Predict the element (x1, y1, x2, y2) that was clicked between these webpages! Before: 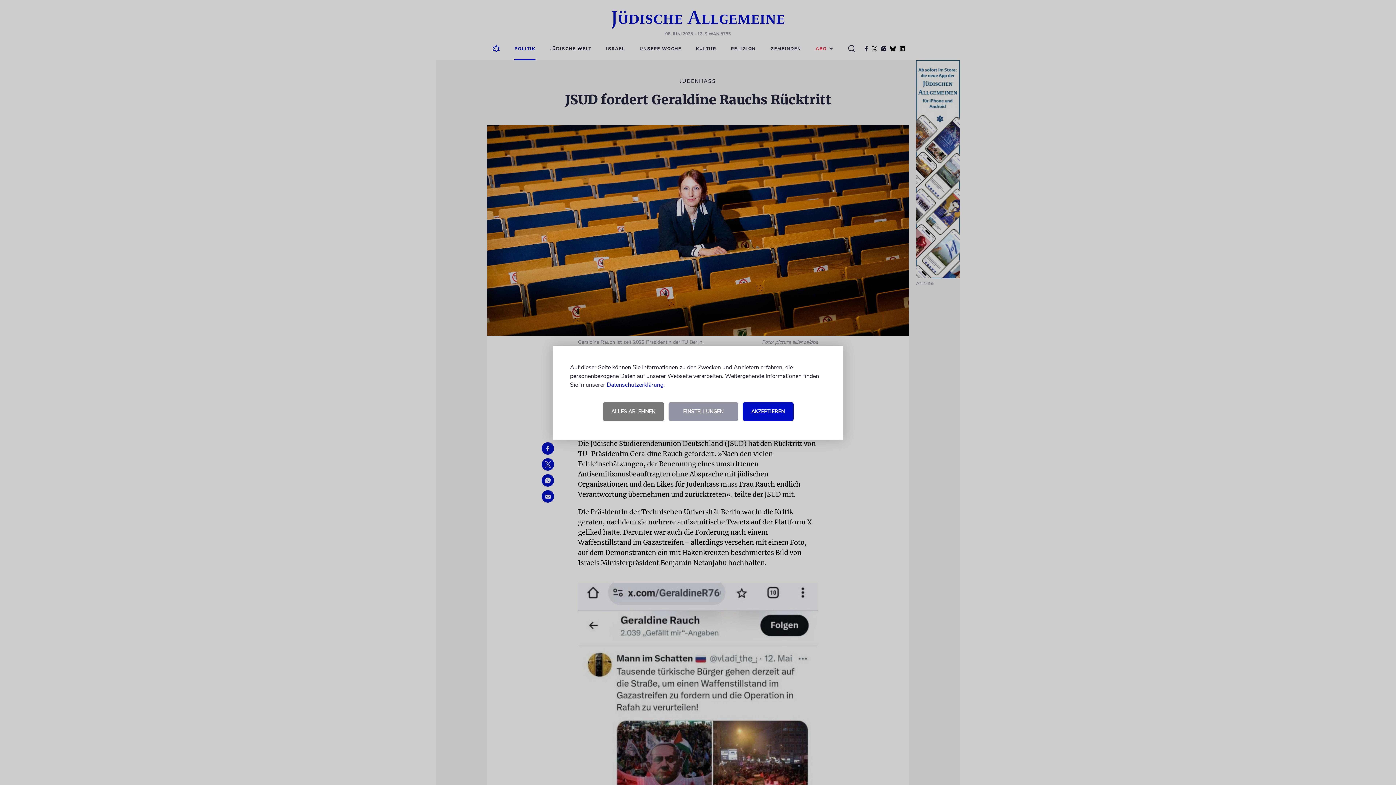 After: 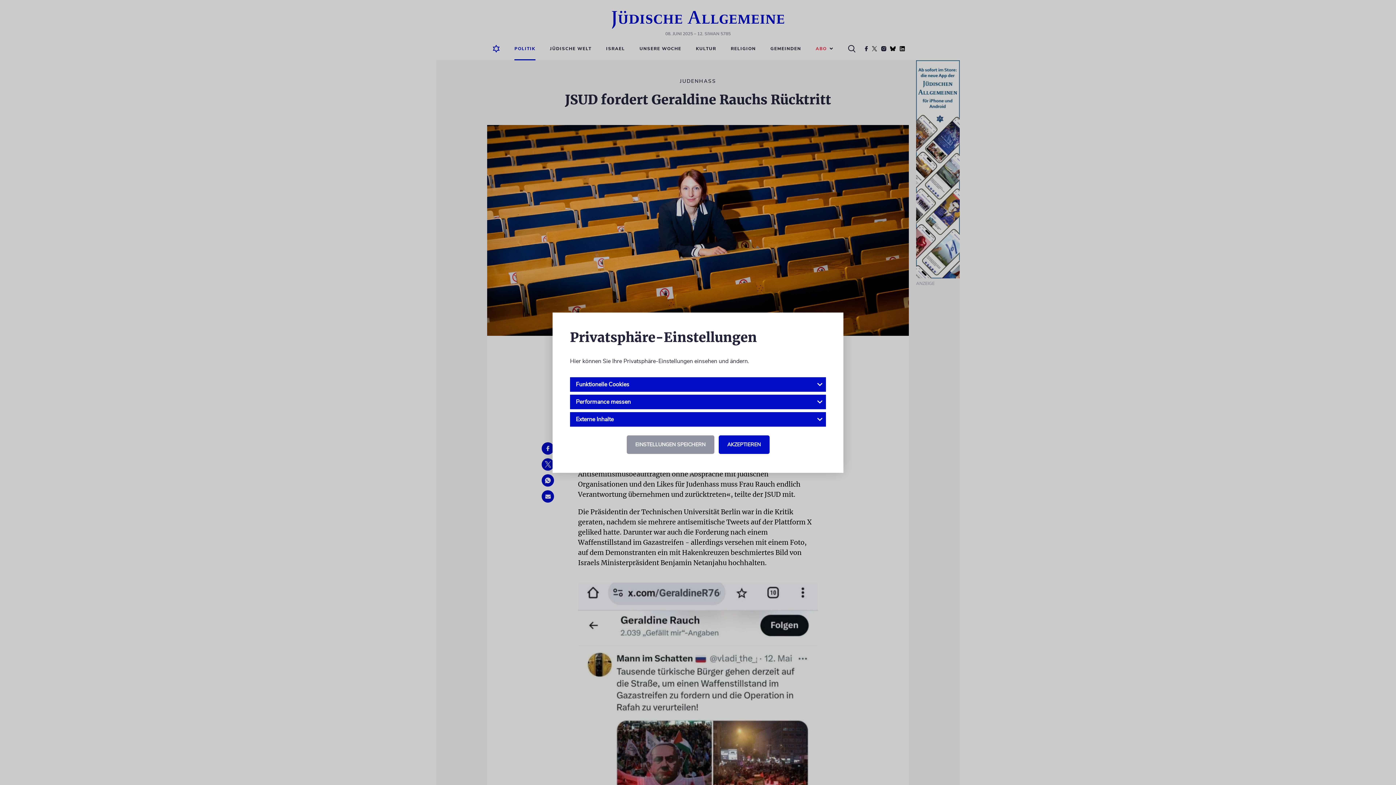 Action: label: EINSTELLUNGEN bbox: (668, 402, 738, 420)